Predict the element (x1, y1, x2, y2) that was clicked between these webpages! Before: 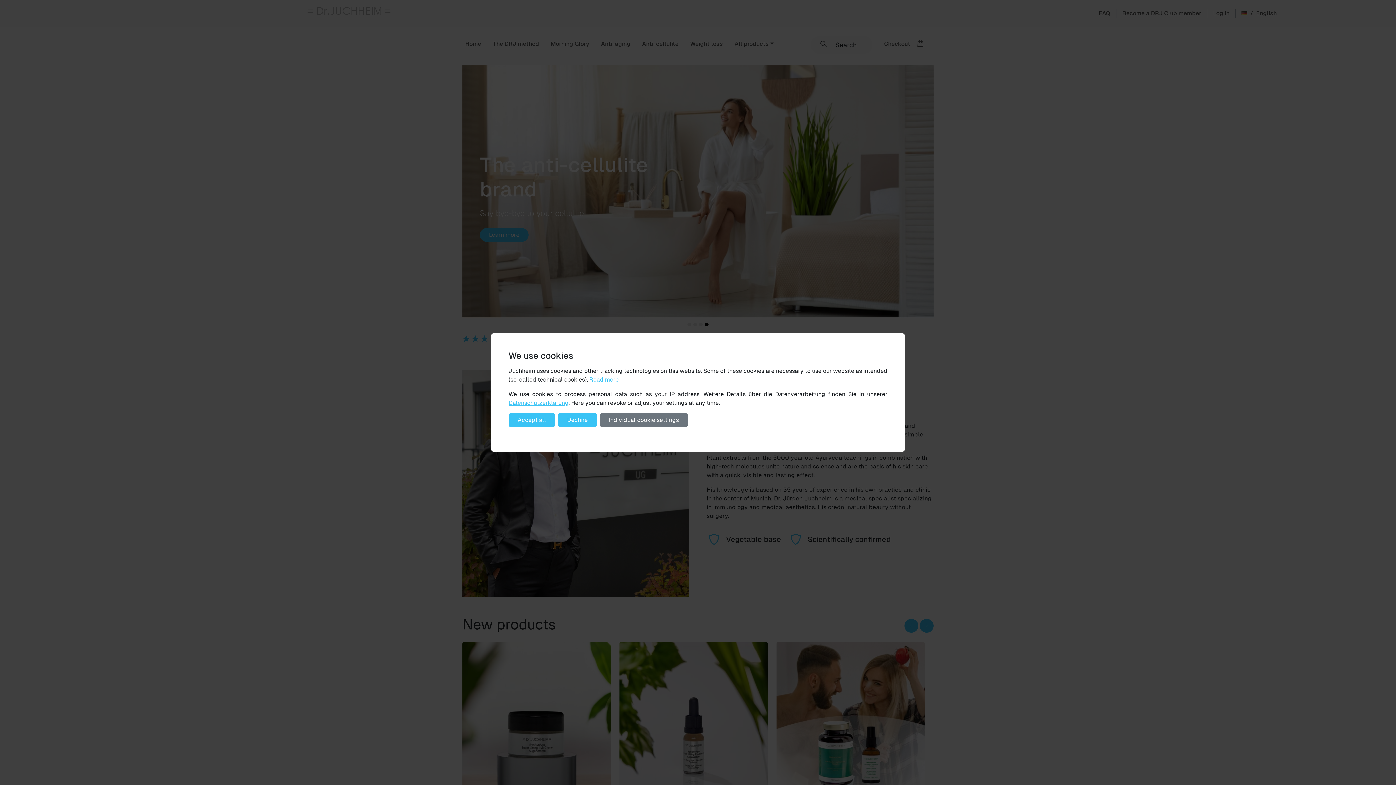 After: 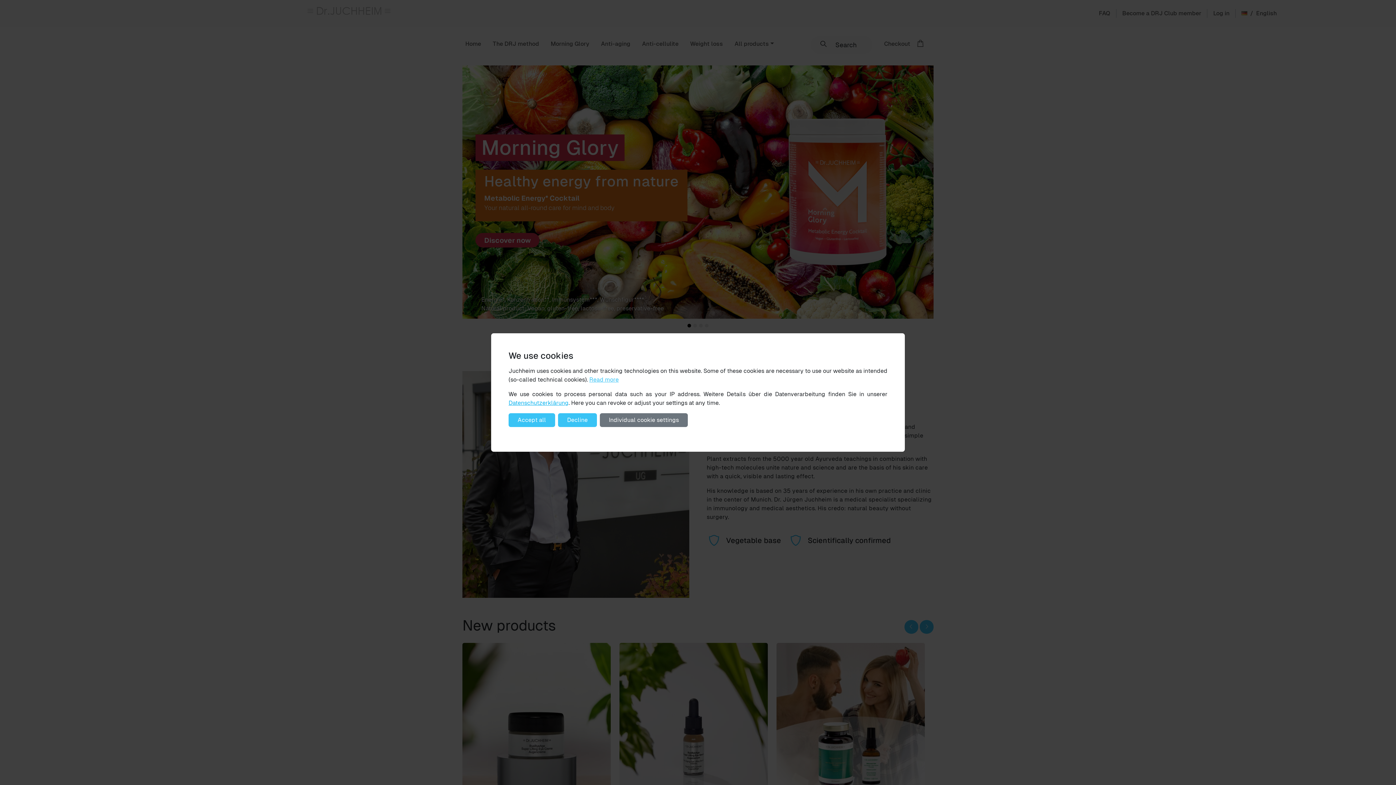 Action: label: Datenschutzerklärung bbox: (508, 399, 568, 406)